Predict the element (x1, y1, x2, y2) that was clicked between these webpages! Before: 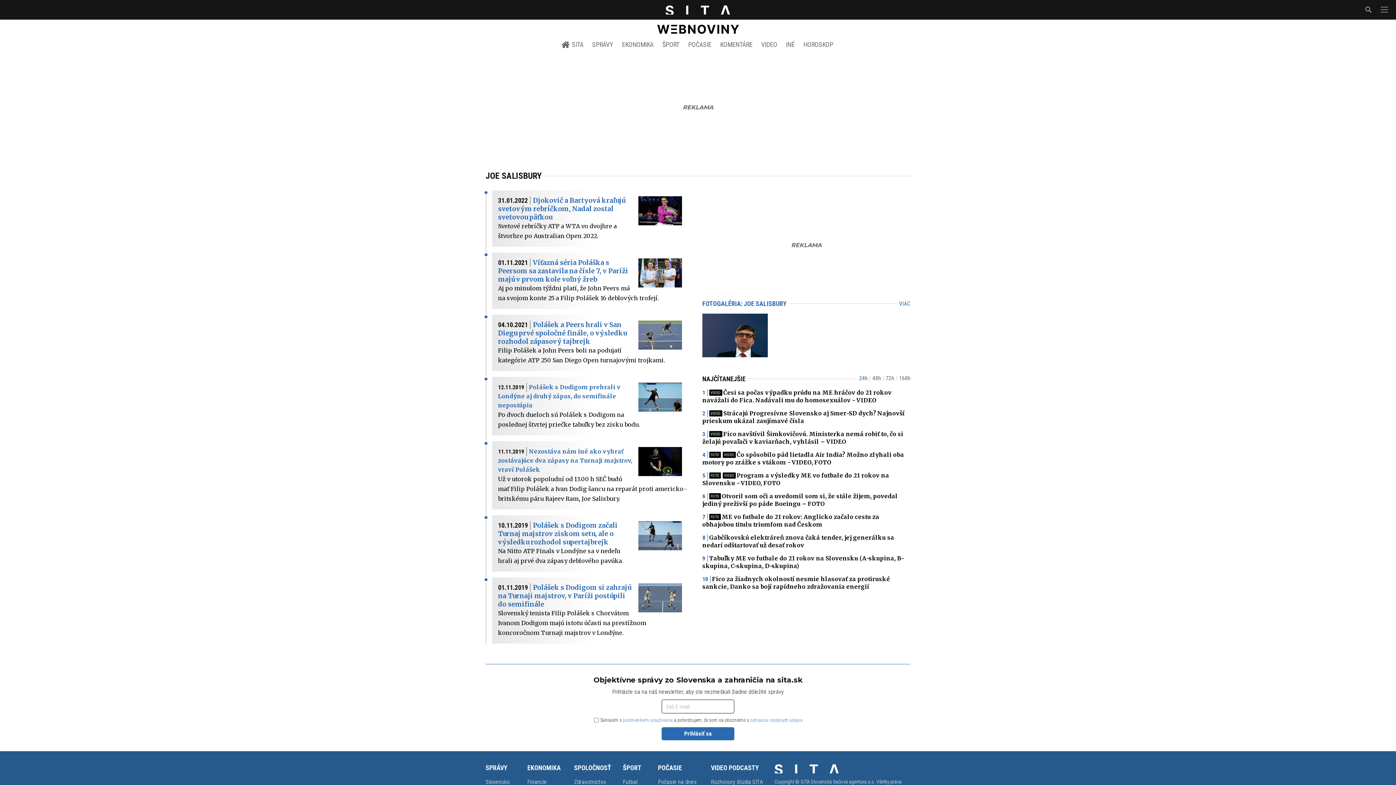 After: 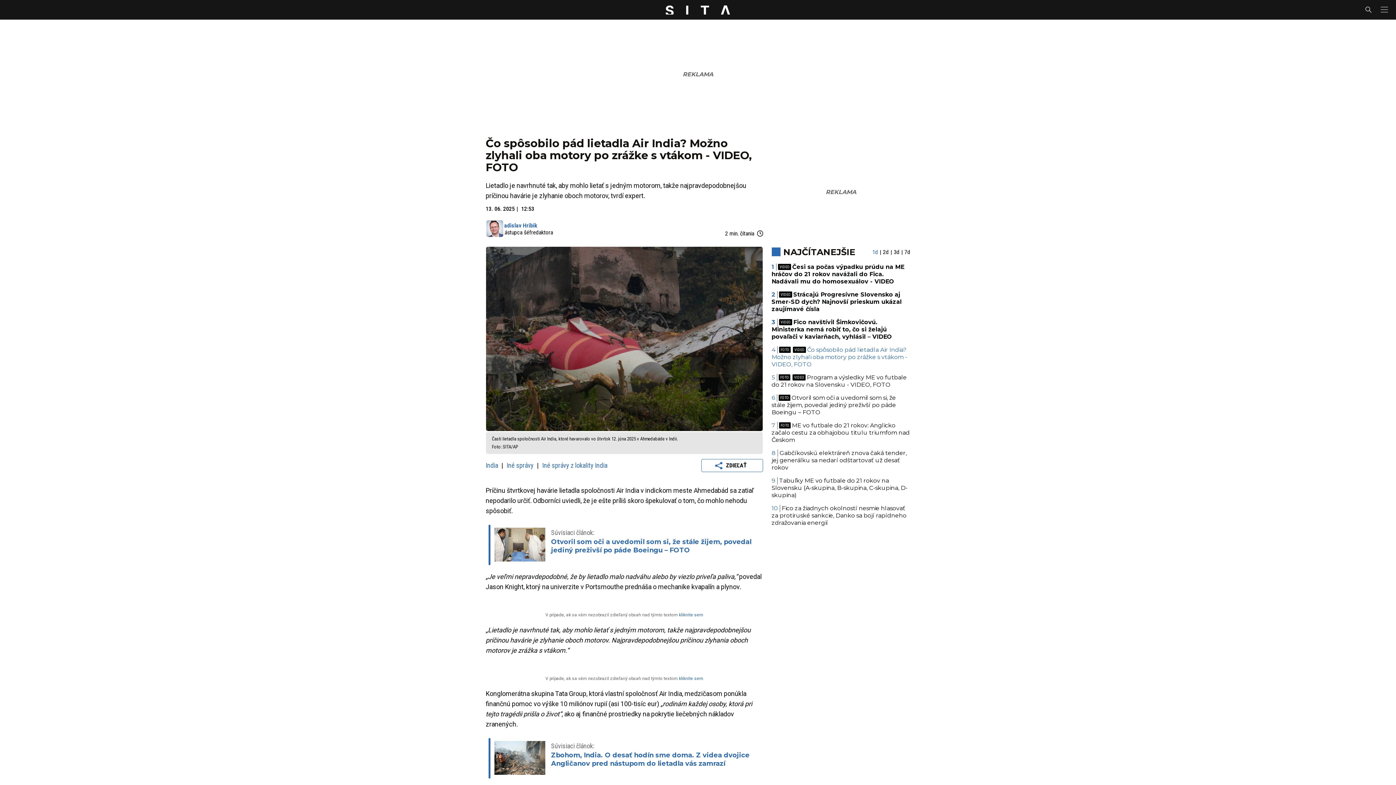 Action: bbox: (702, 451, 904, 466) label:  Čo spôsobilo pád lietadla Air India? Možno zlyhali oba motory po zrážke s vtákom - VIDEO, FOTO